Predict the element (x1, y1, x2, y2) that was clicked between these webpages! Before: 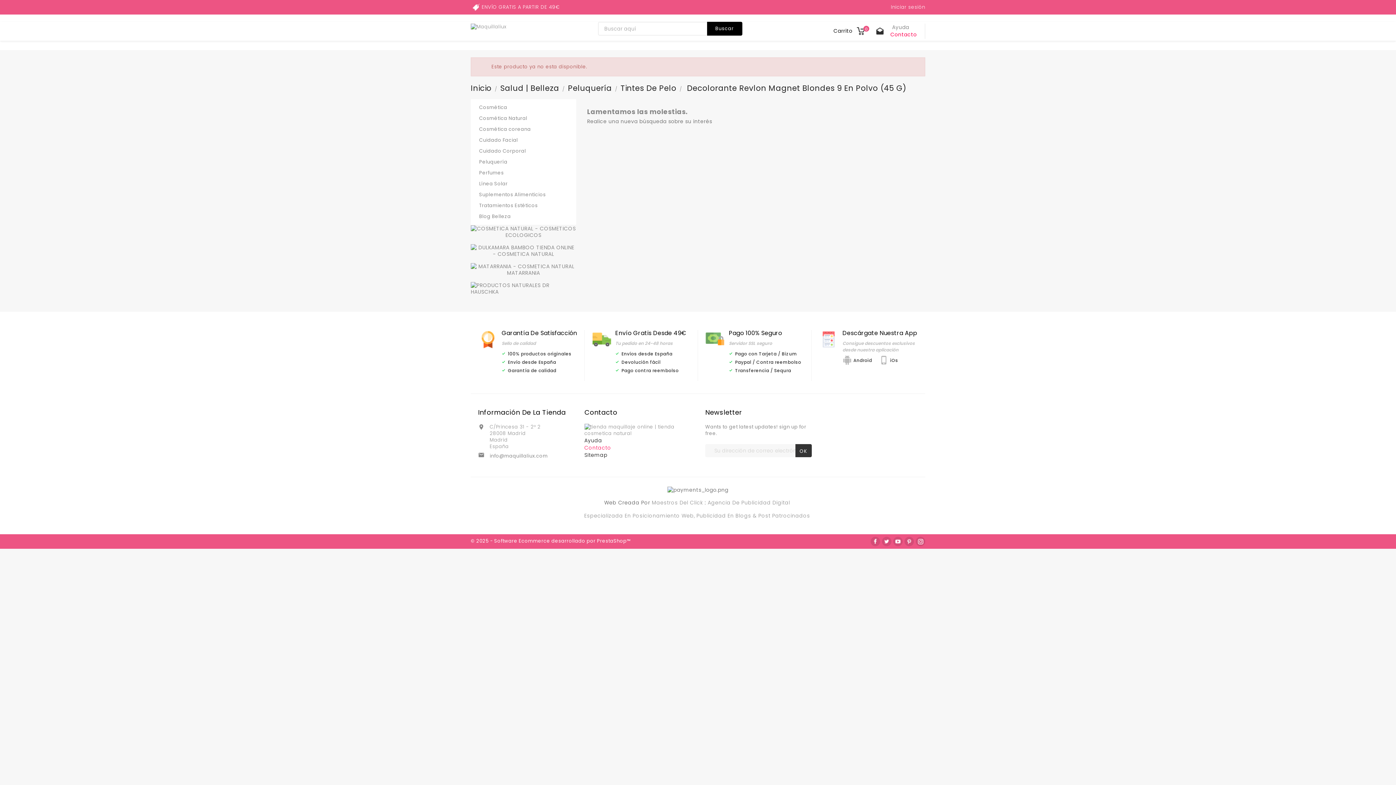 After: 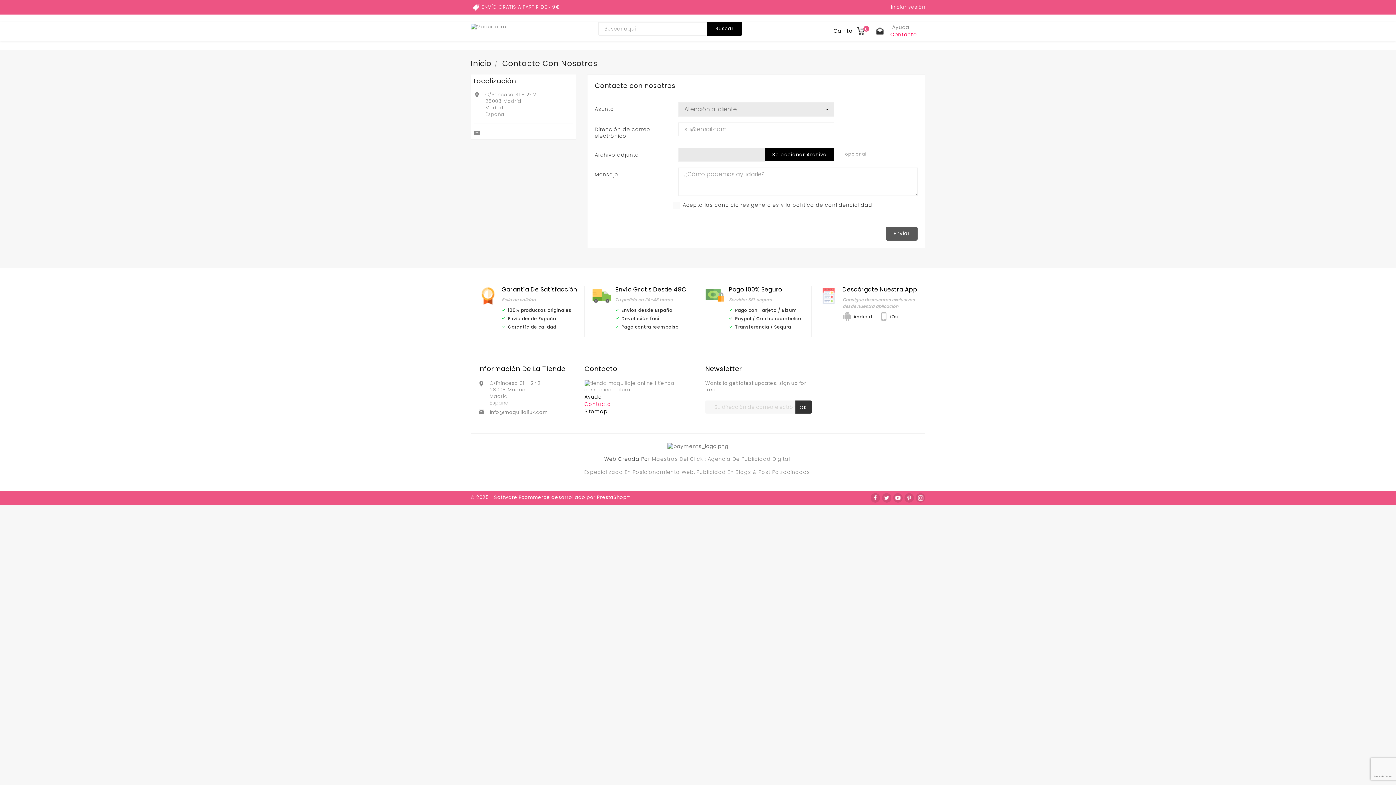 Action: bbox: (890, 30, 917, 38) label: Contacto